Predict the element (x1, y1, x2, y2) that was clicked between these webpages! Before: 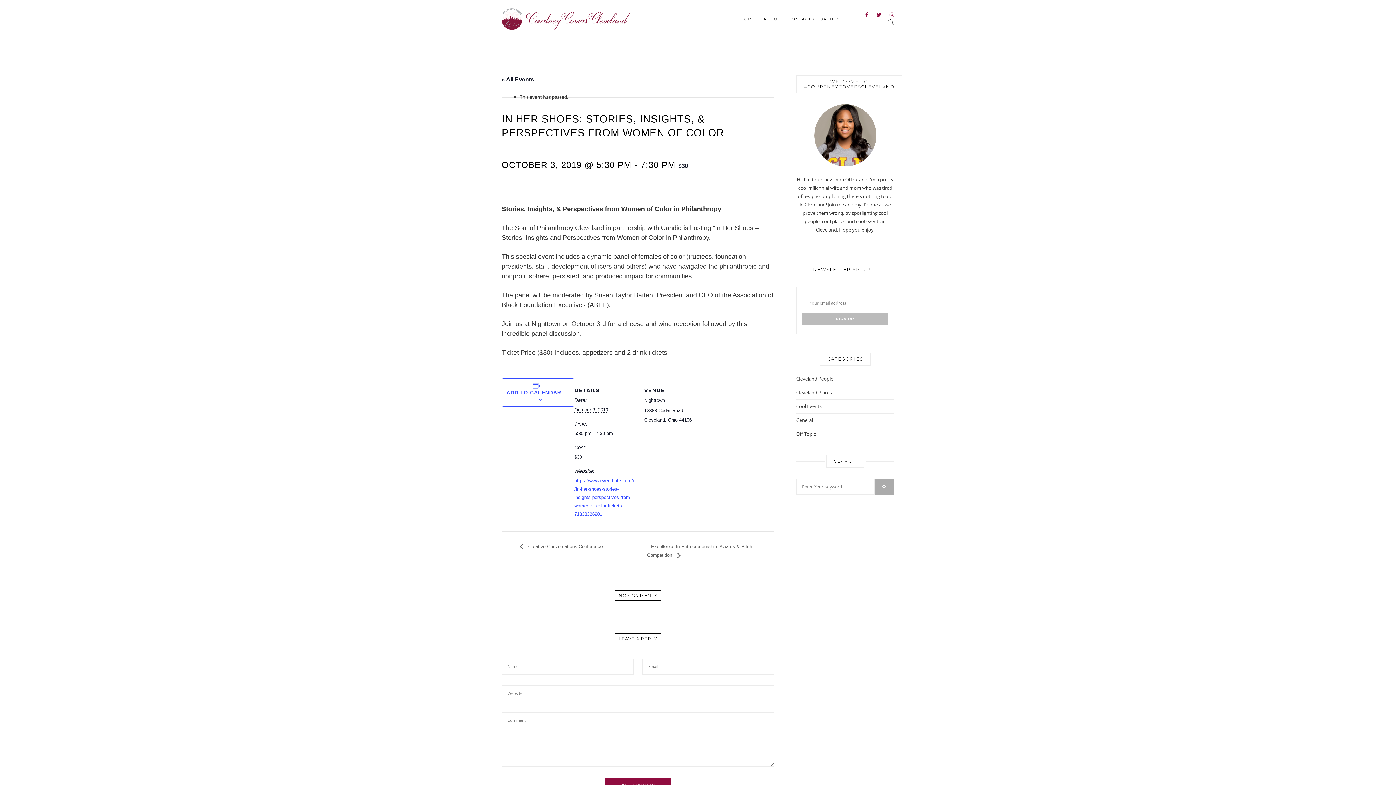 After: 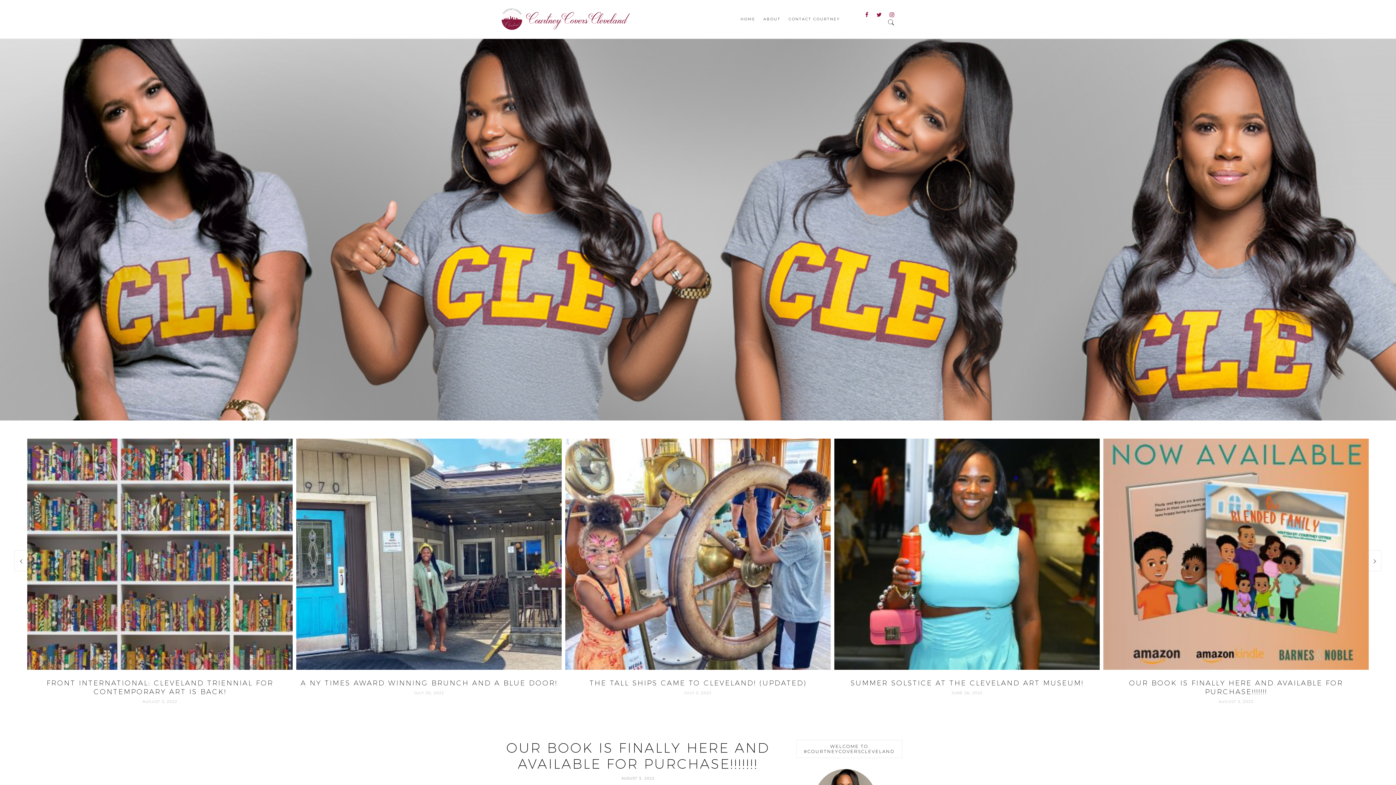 Action: bbox: (740, 0, 763, 38) label: HOME